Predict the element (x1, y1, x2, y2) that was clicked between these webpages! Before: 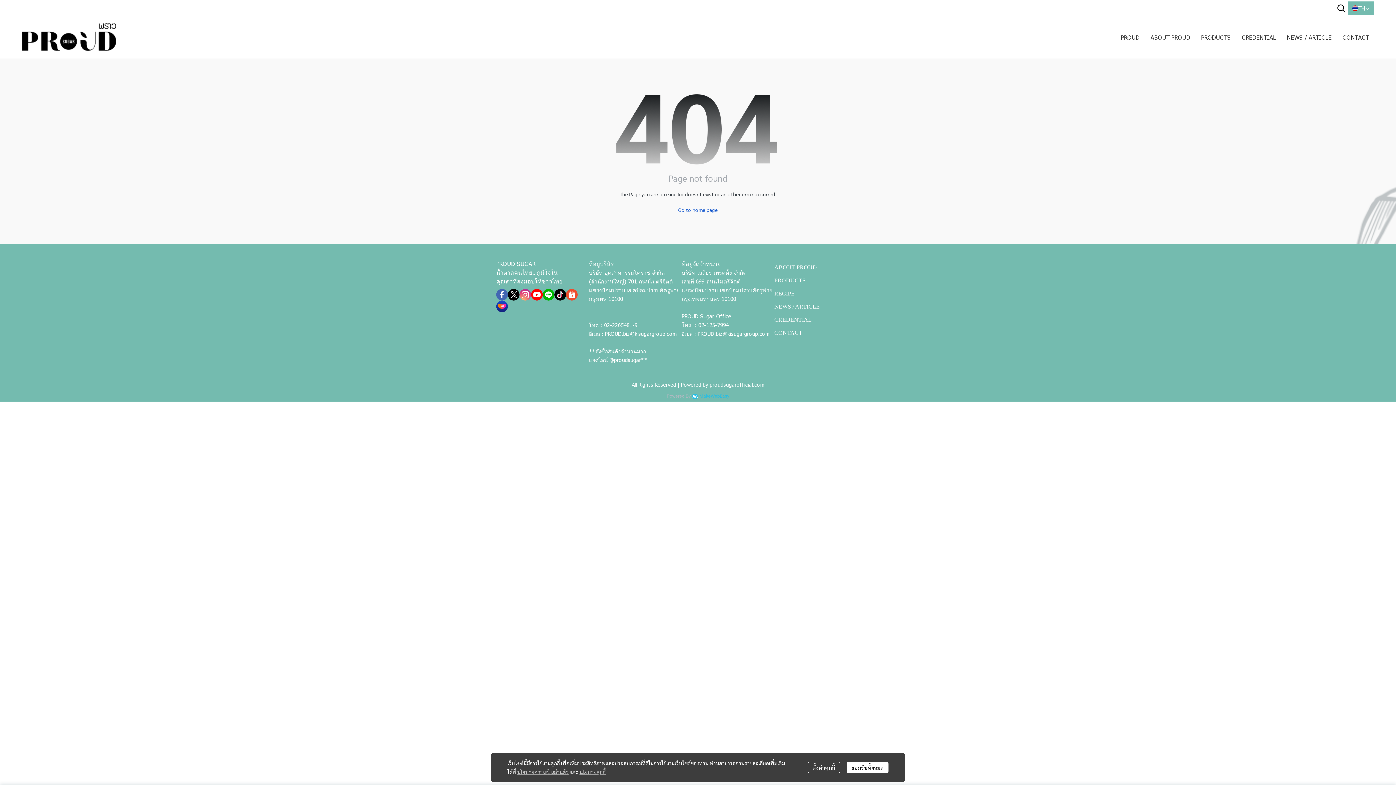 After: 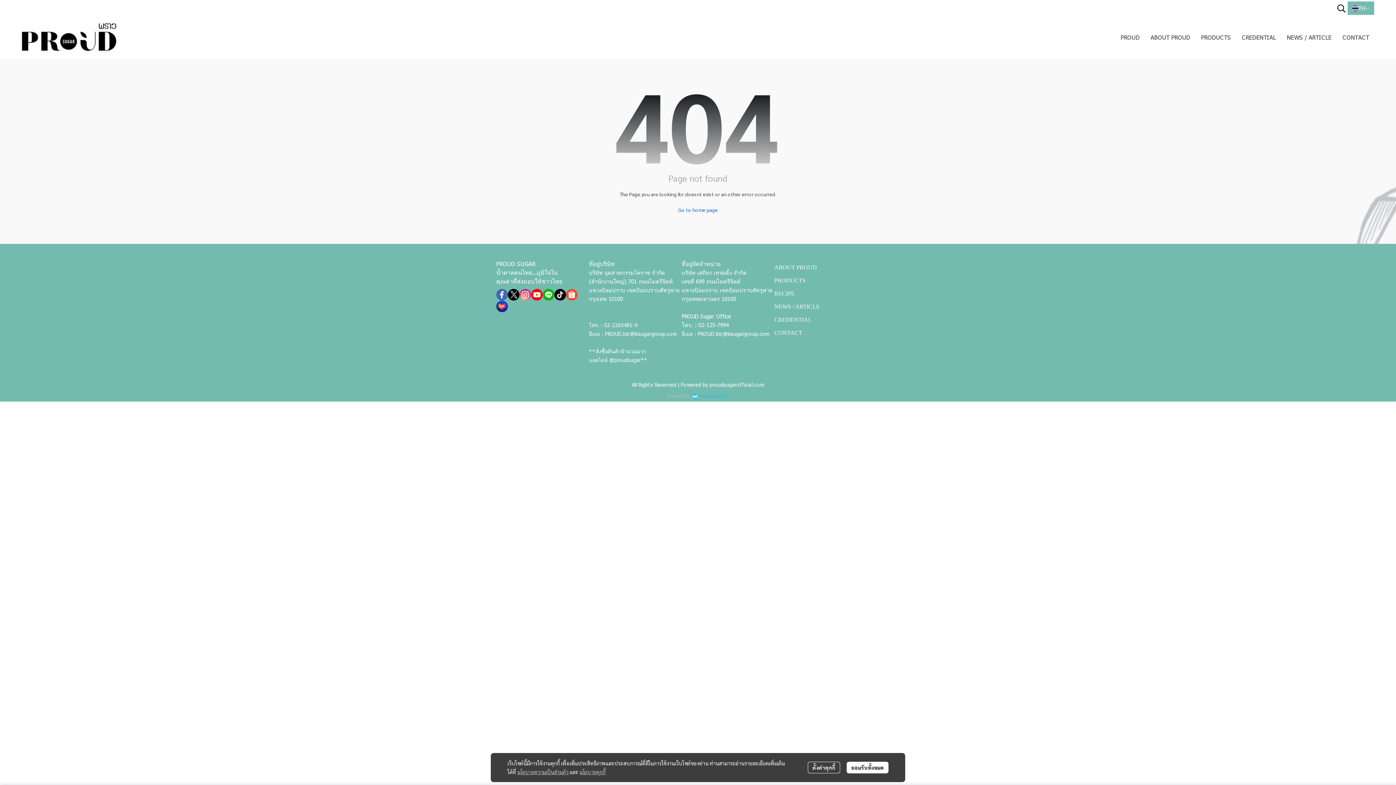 Action: label: นโยบายความเป็นส่วนตัว bbox: (517, 769, 568, 775)